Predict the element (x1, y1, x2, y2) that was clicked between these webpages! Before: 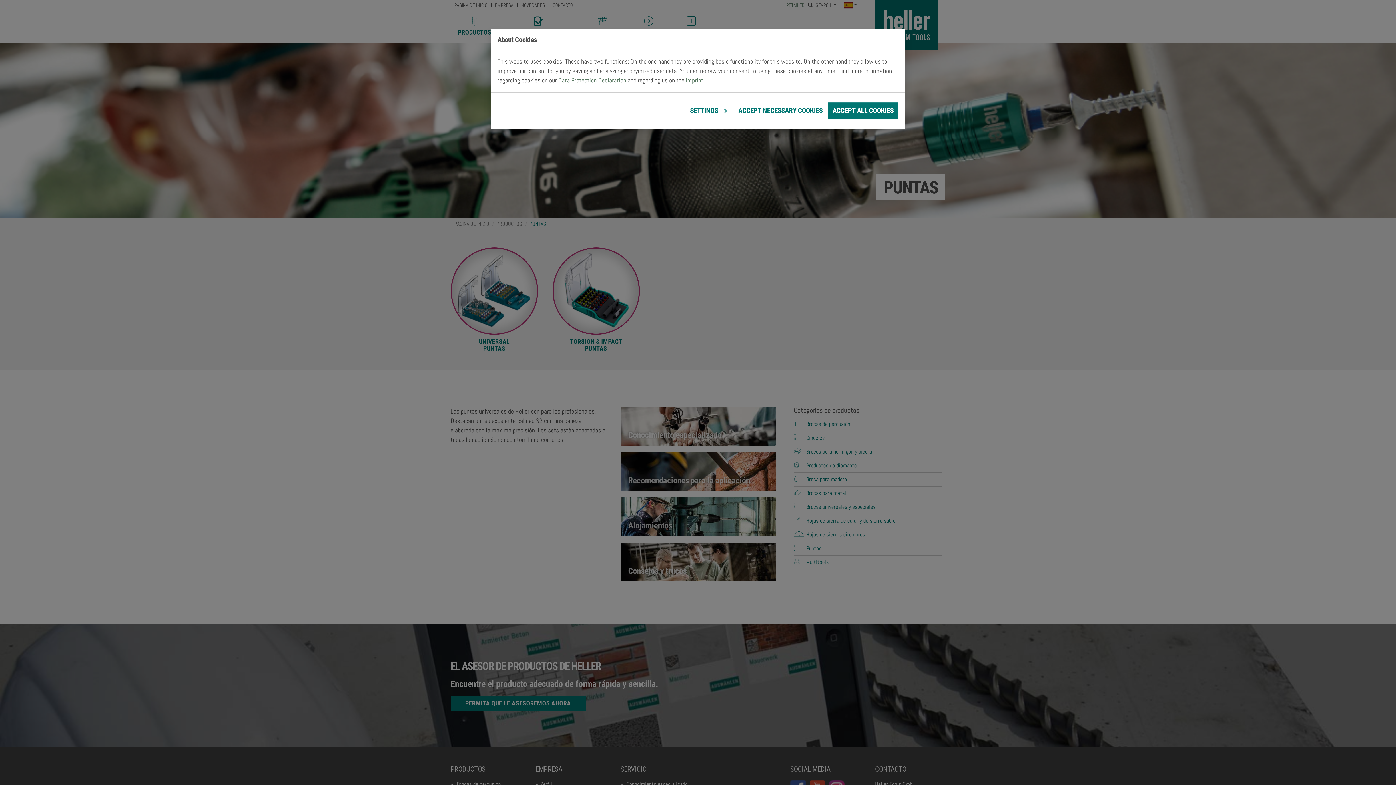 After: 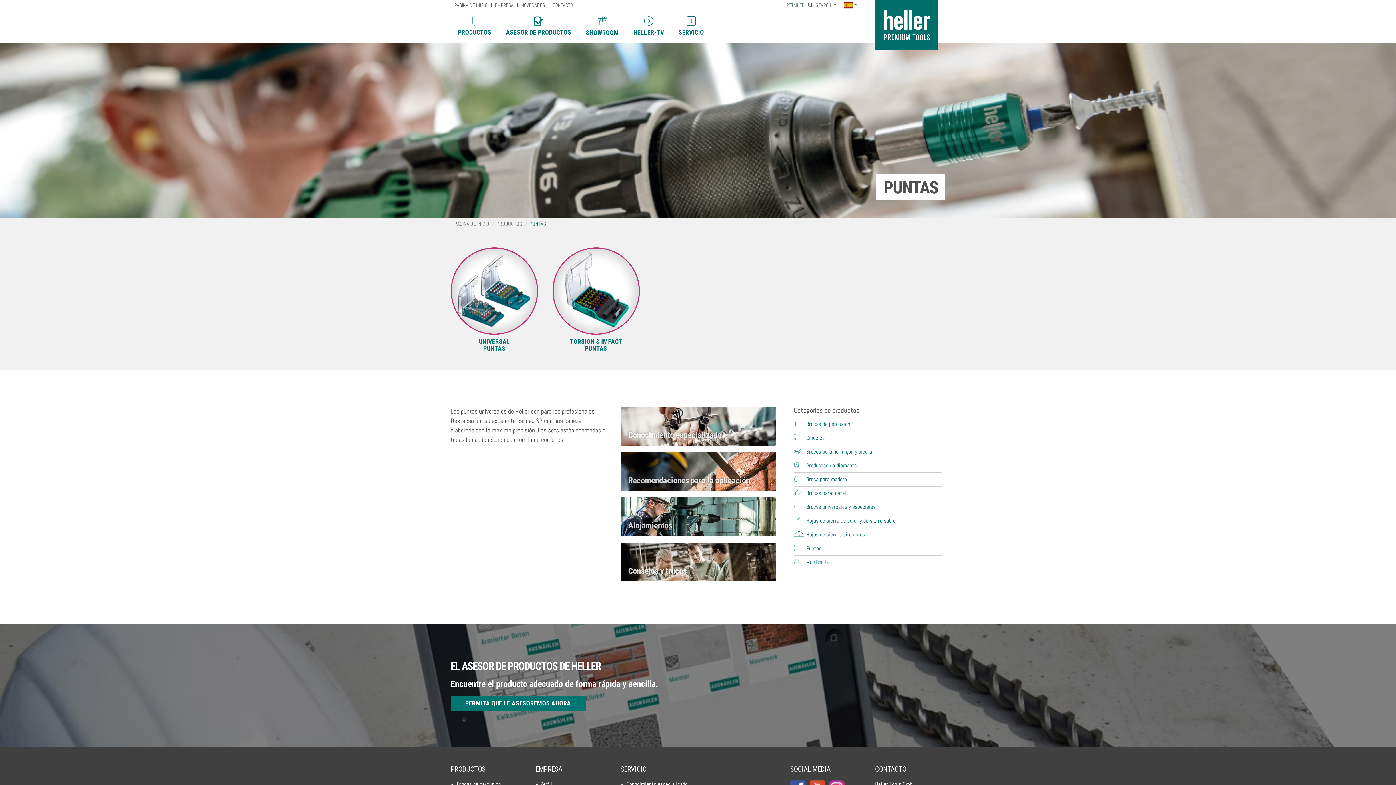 Action: label: ACCEPT ALL COOKIES bbox: (828, 102, 898, 118)